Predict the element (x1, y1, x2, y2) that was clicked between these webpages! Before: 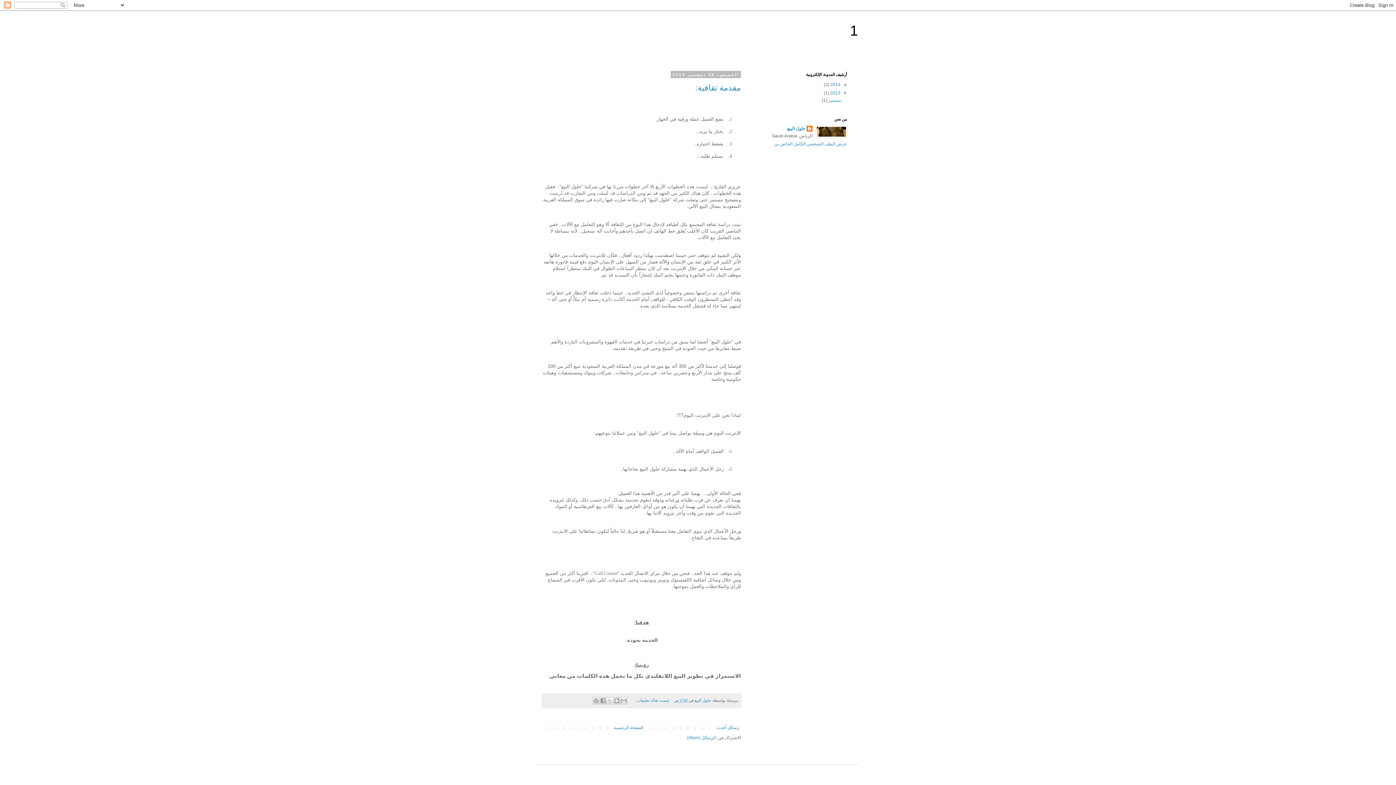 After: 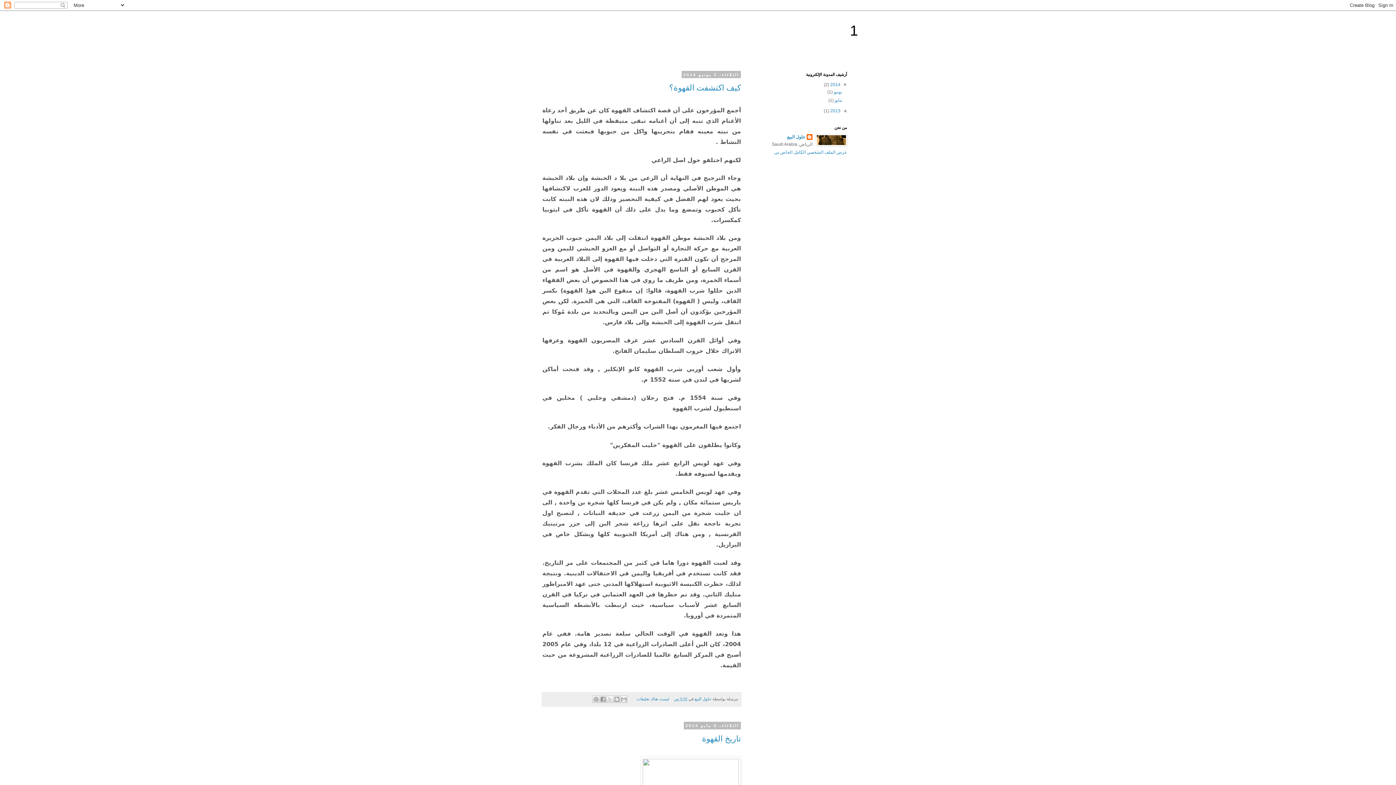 Action: bbox: (829, 82, 840, 87) label: 2014 